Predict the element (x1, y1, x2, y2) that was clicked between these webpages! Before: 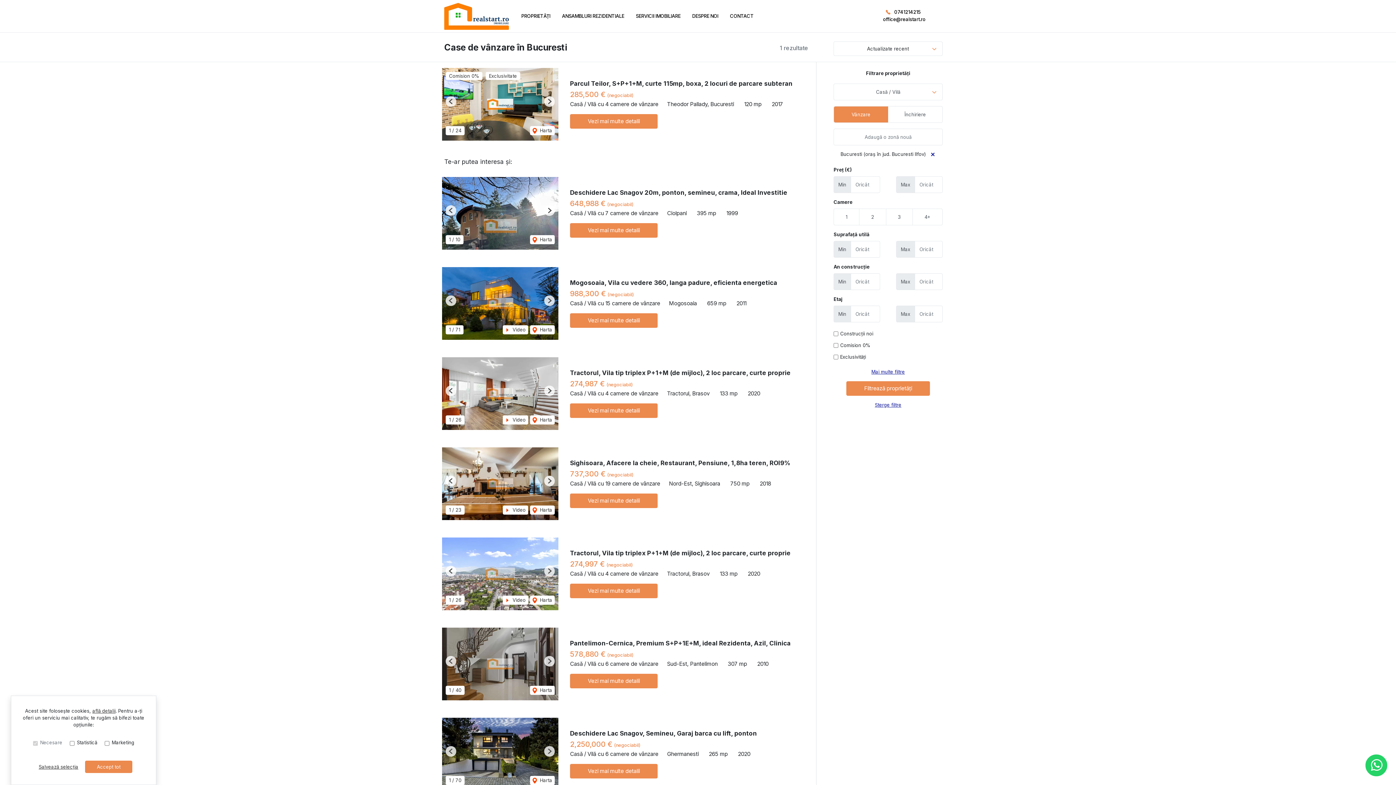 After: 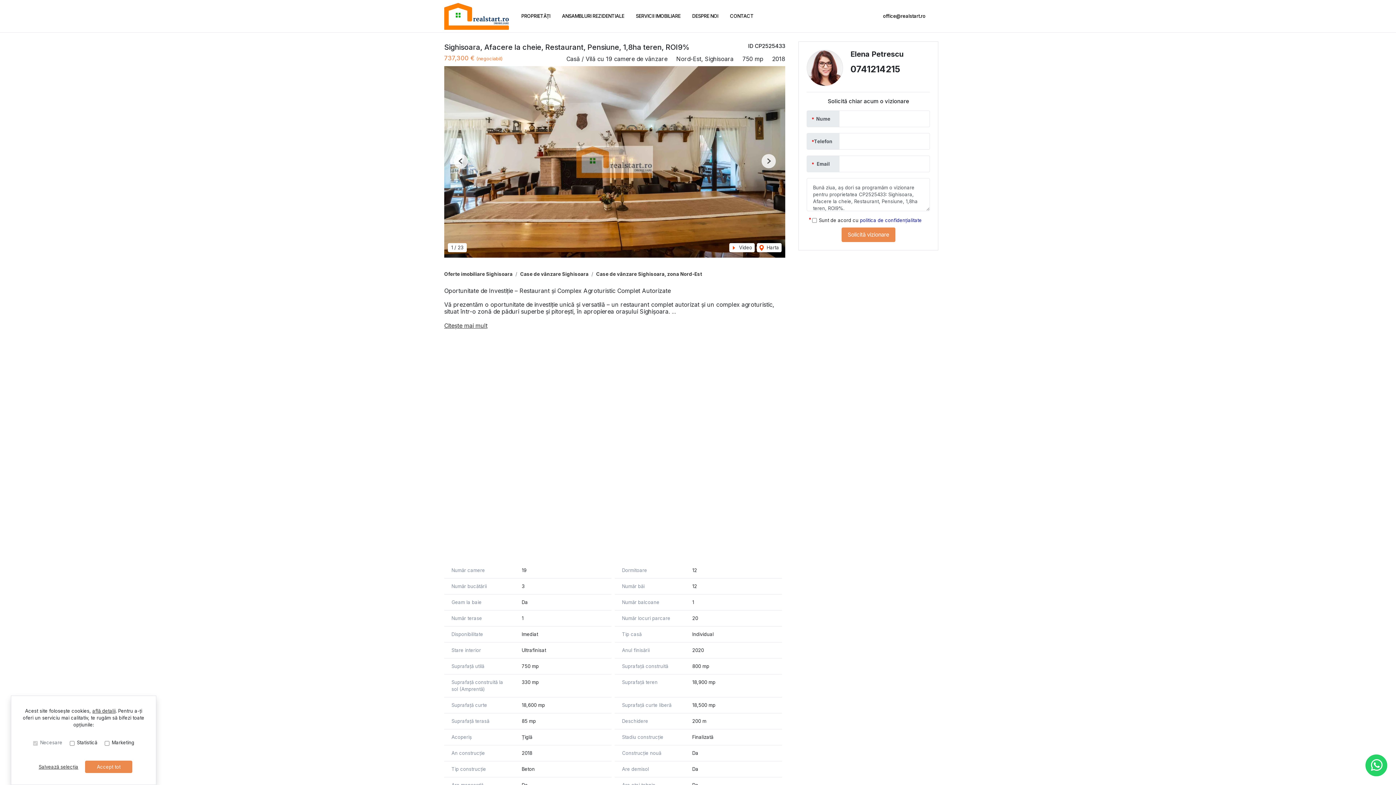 Action: bbox: (442, 480, 558, 486)